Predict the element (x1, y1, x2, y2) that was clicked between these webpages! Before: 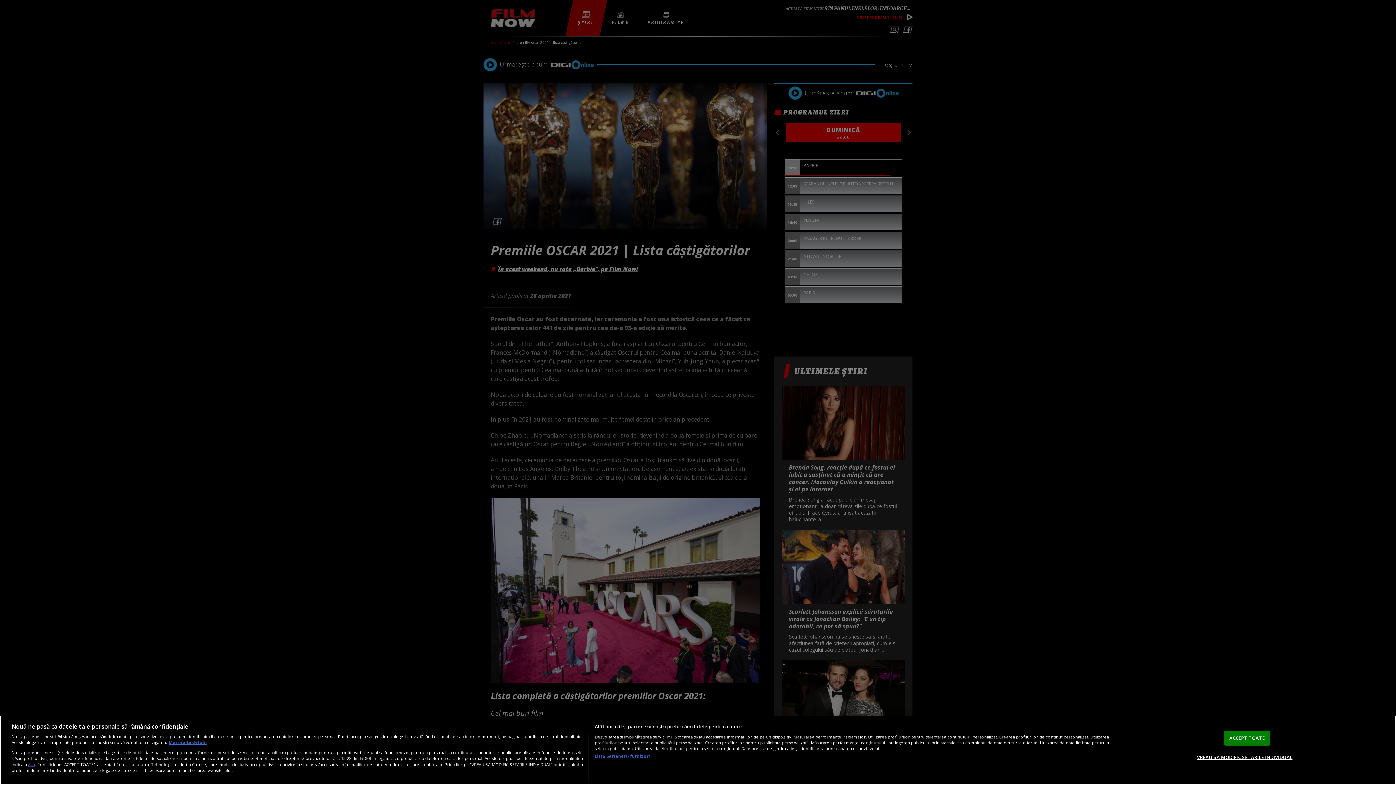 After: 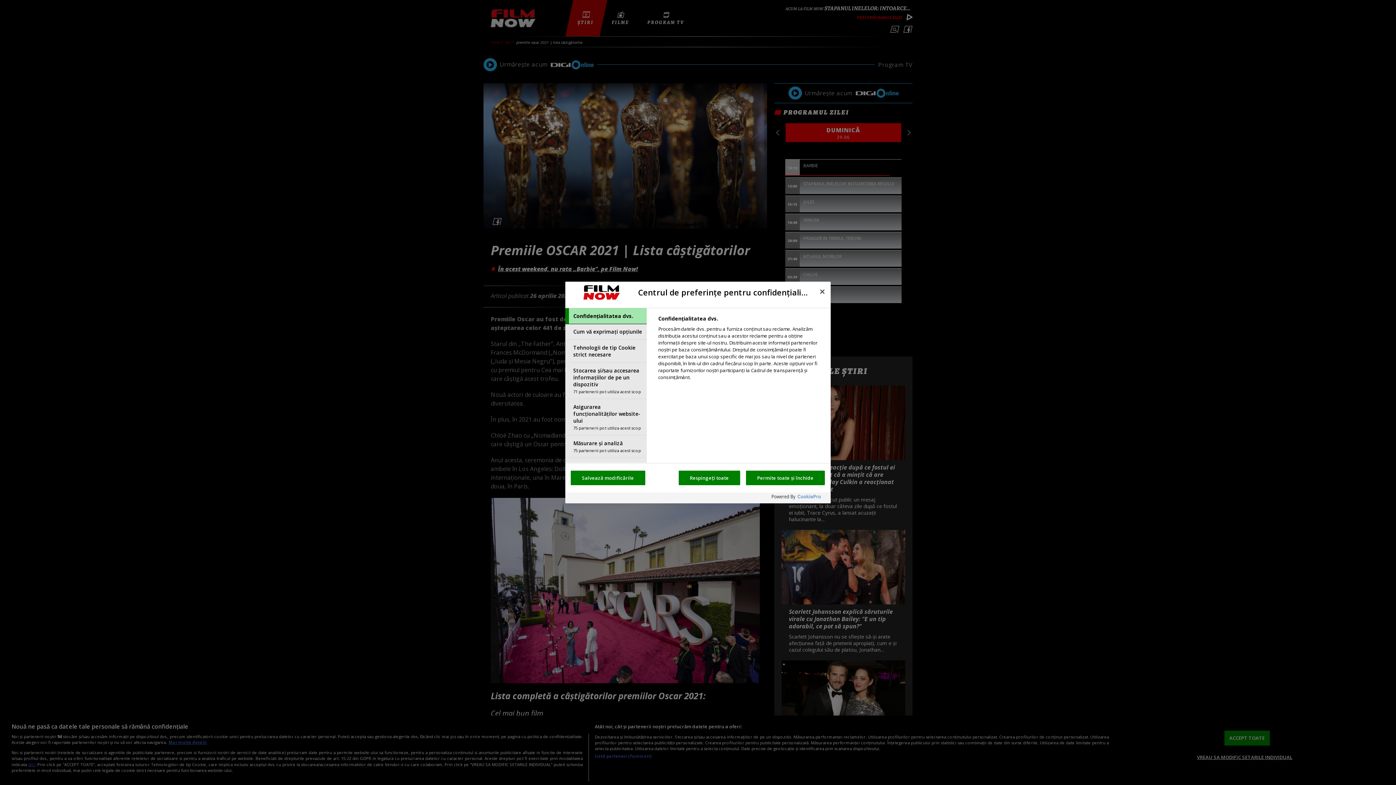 Action: bbox: (1197, 750, 1292, 764) label: VREAU SA MODIFIC SETARILE INDIVIDUAL